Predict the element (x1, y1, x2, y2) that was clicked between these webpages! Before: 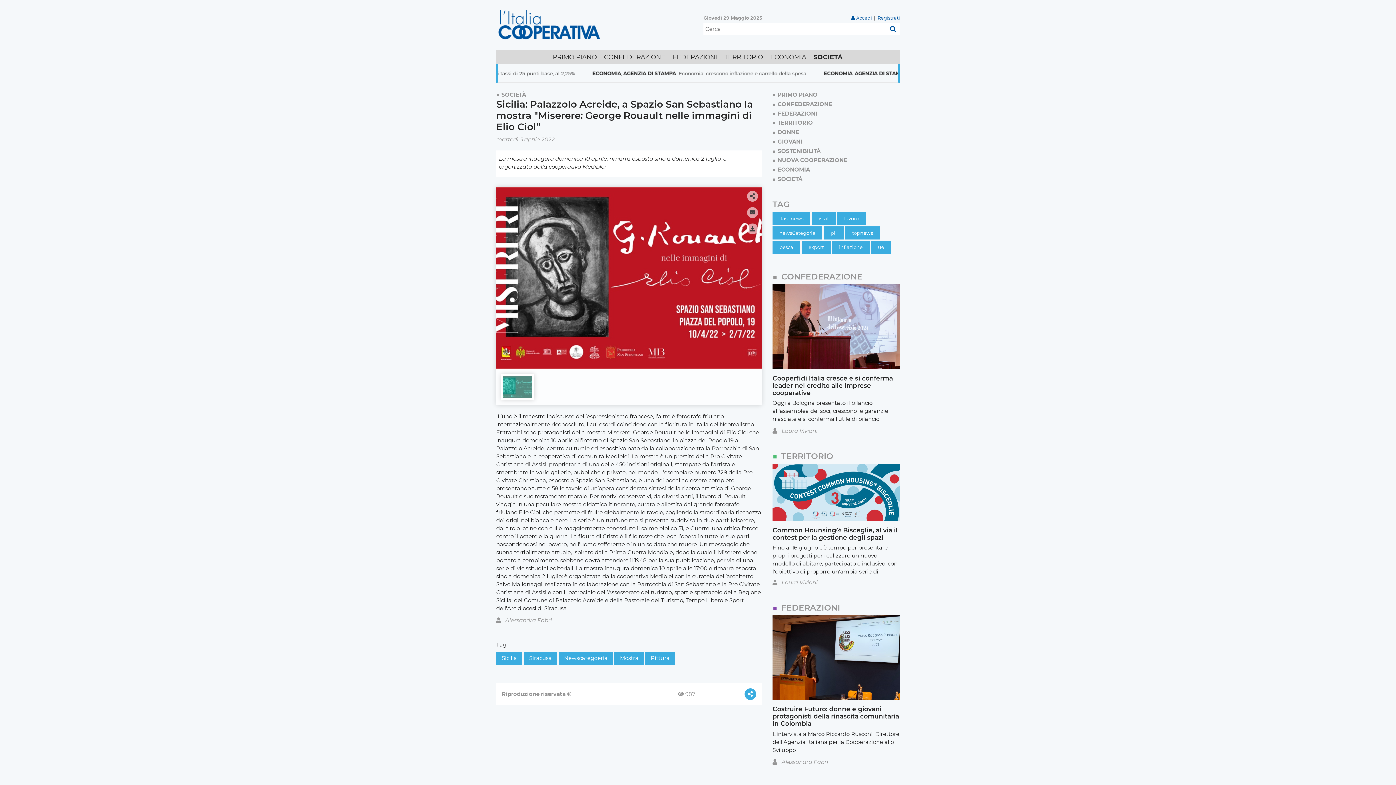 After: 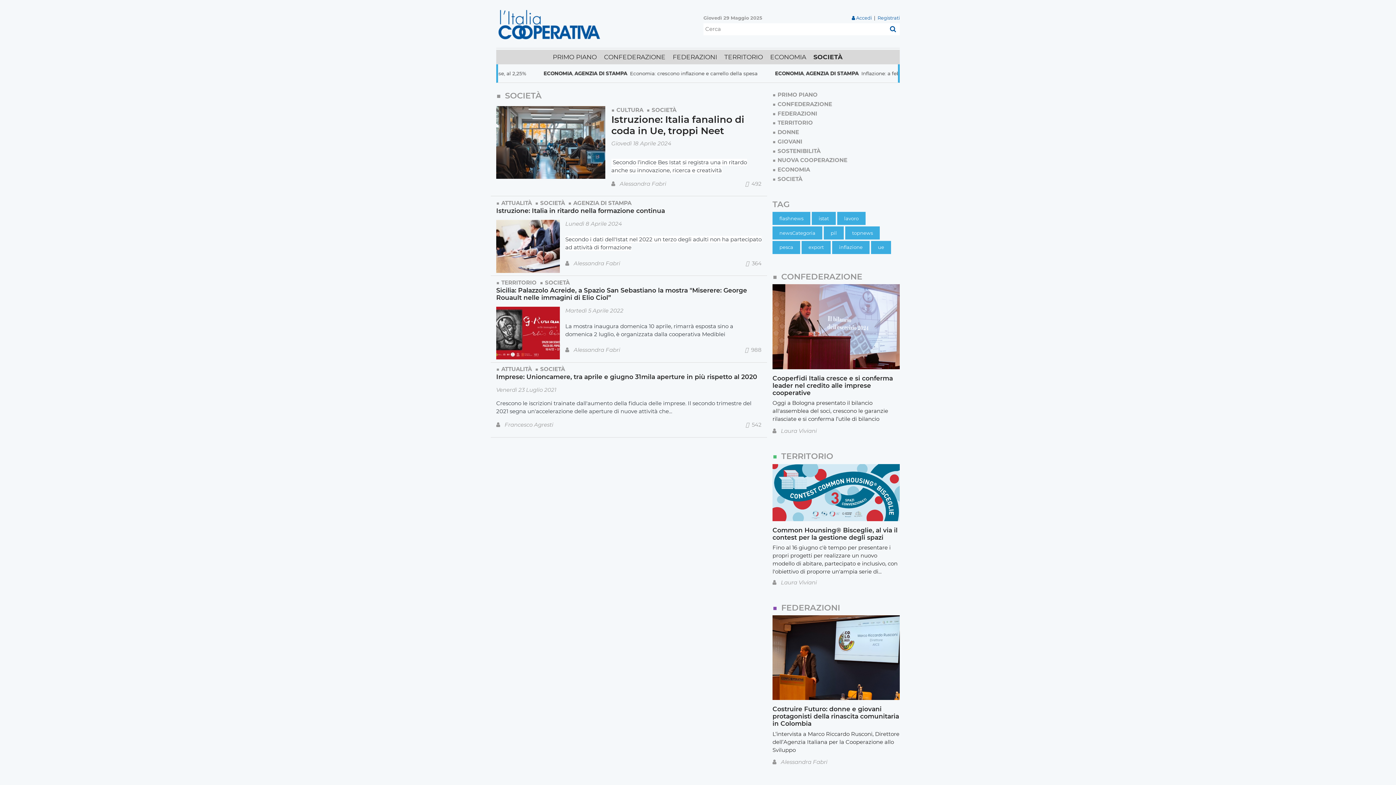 Action: bbox: (813, 53, 842, 60) label: SOCIETÀ